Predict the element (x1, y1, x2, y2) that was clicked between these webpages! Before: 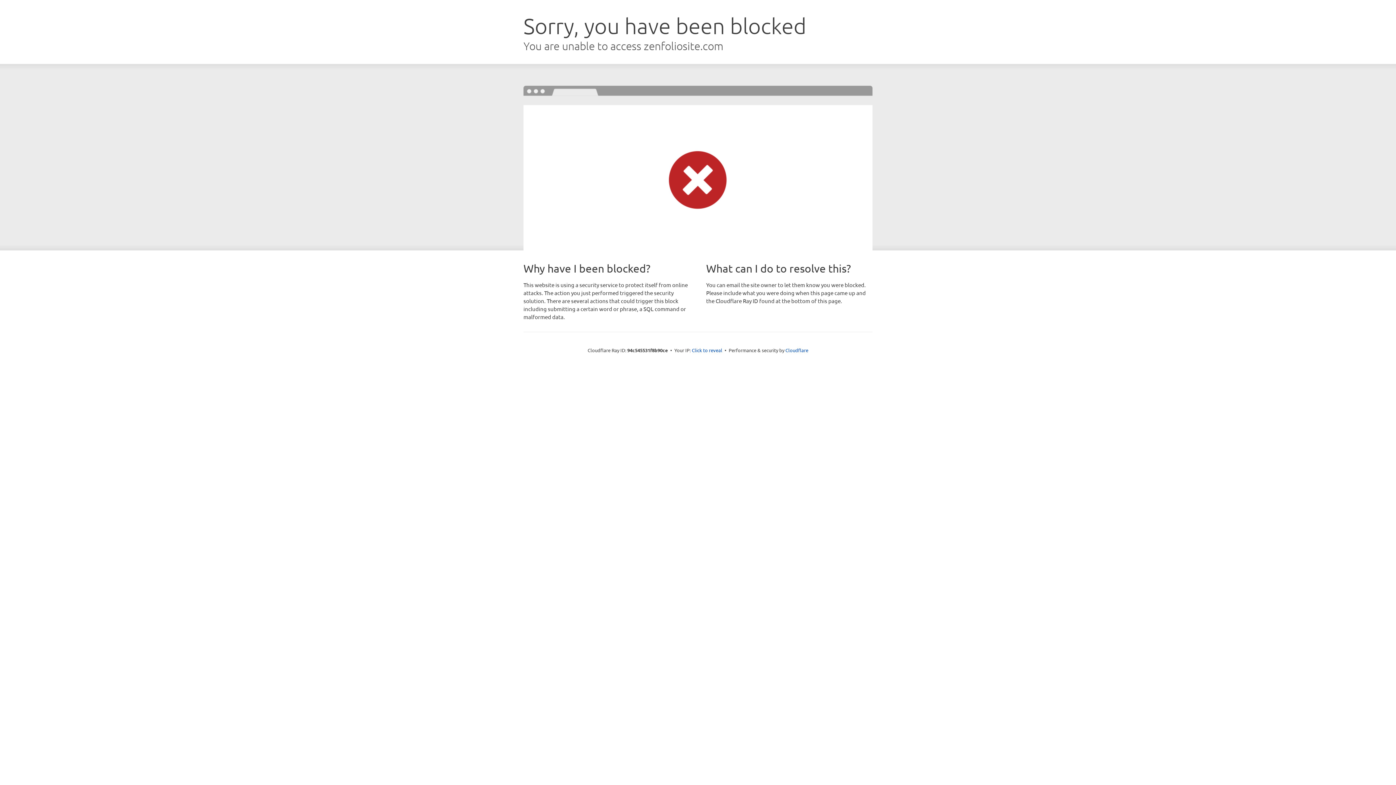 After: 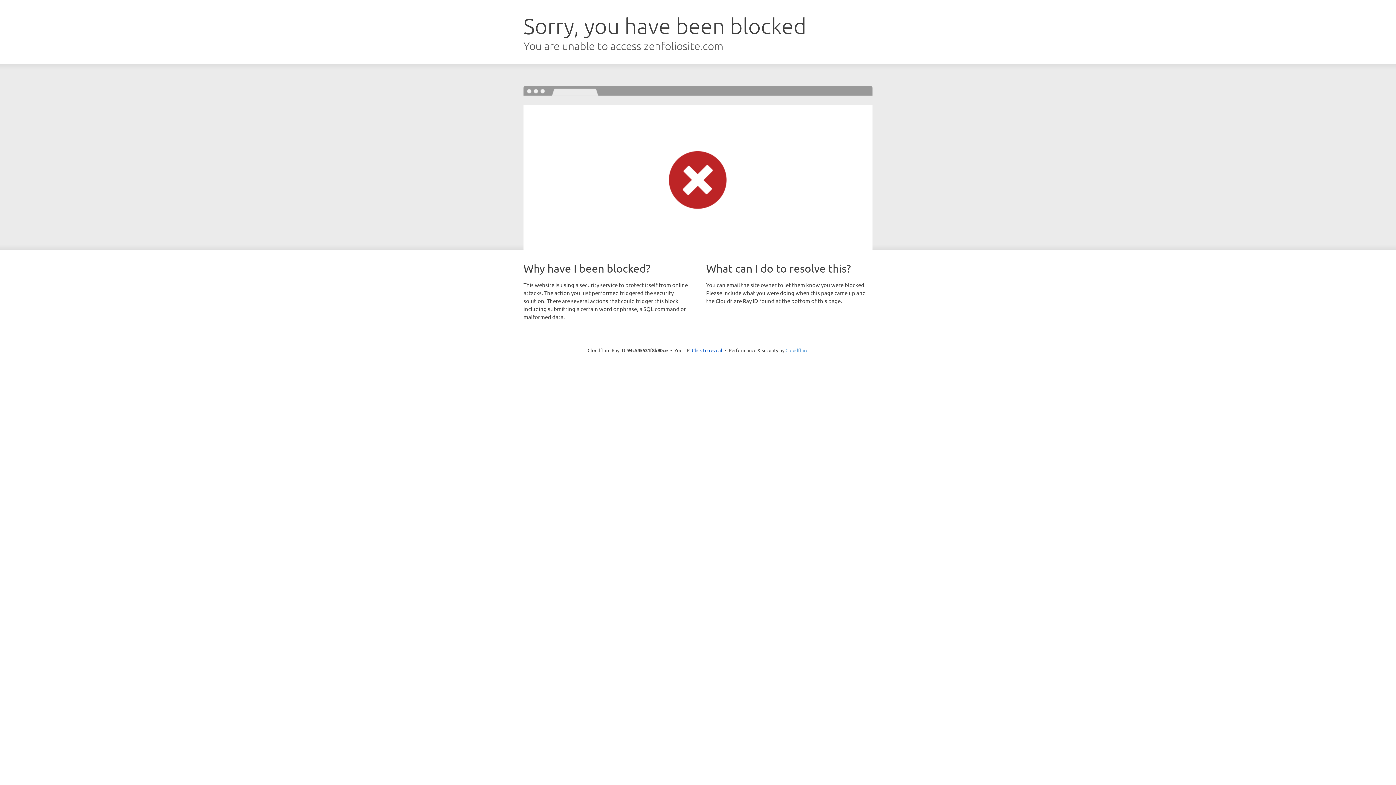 Action: bbox: (785, 347, 808, 353) label: Cloudflare